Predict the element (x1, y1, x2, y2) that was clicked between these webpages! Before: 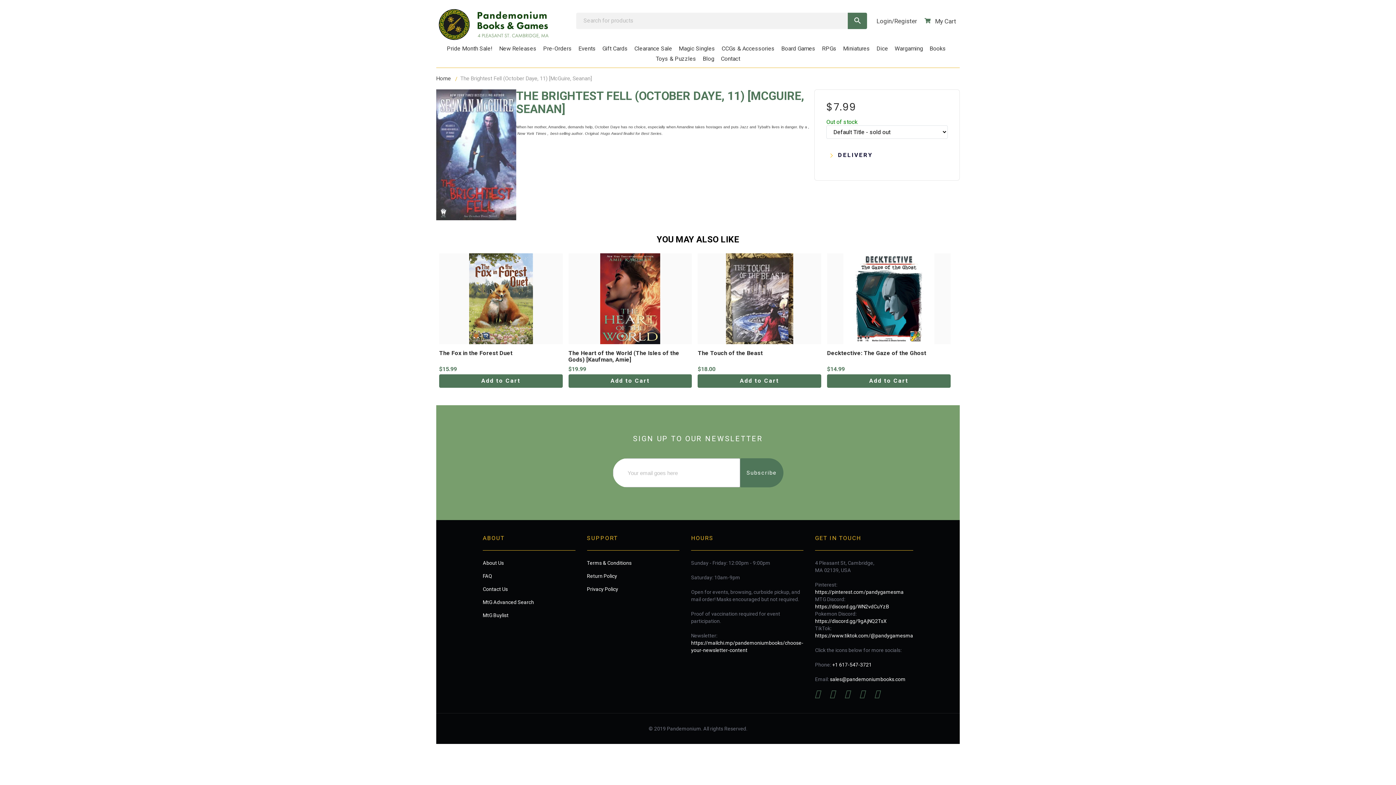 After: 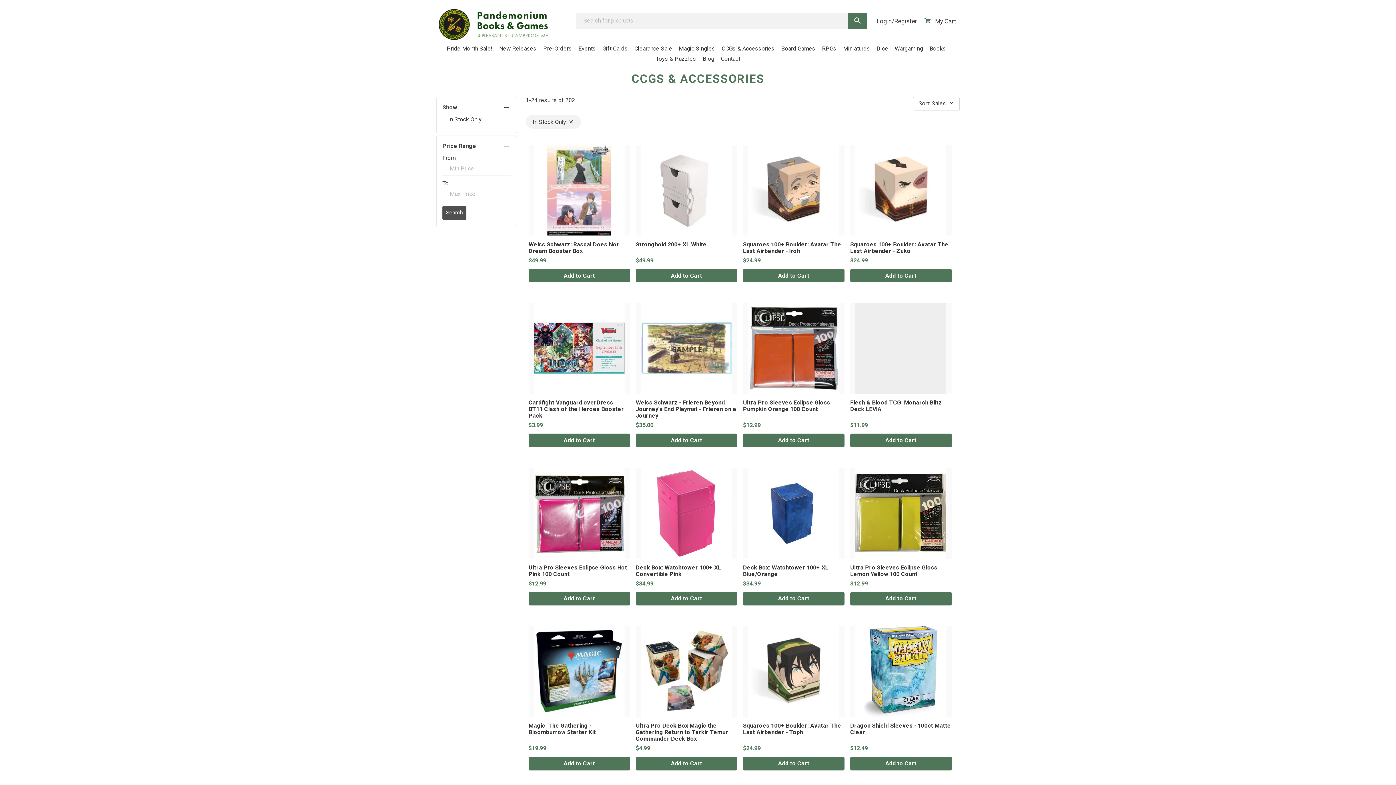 Action: label: CCGs & Accessories bbox: (718, 43, 778, 53)